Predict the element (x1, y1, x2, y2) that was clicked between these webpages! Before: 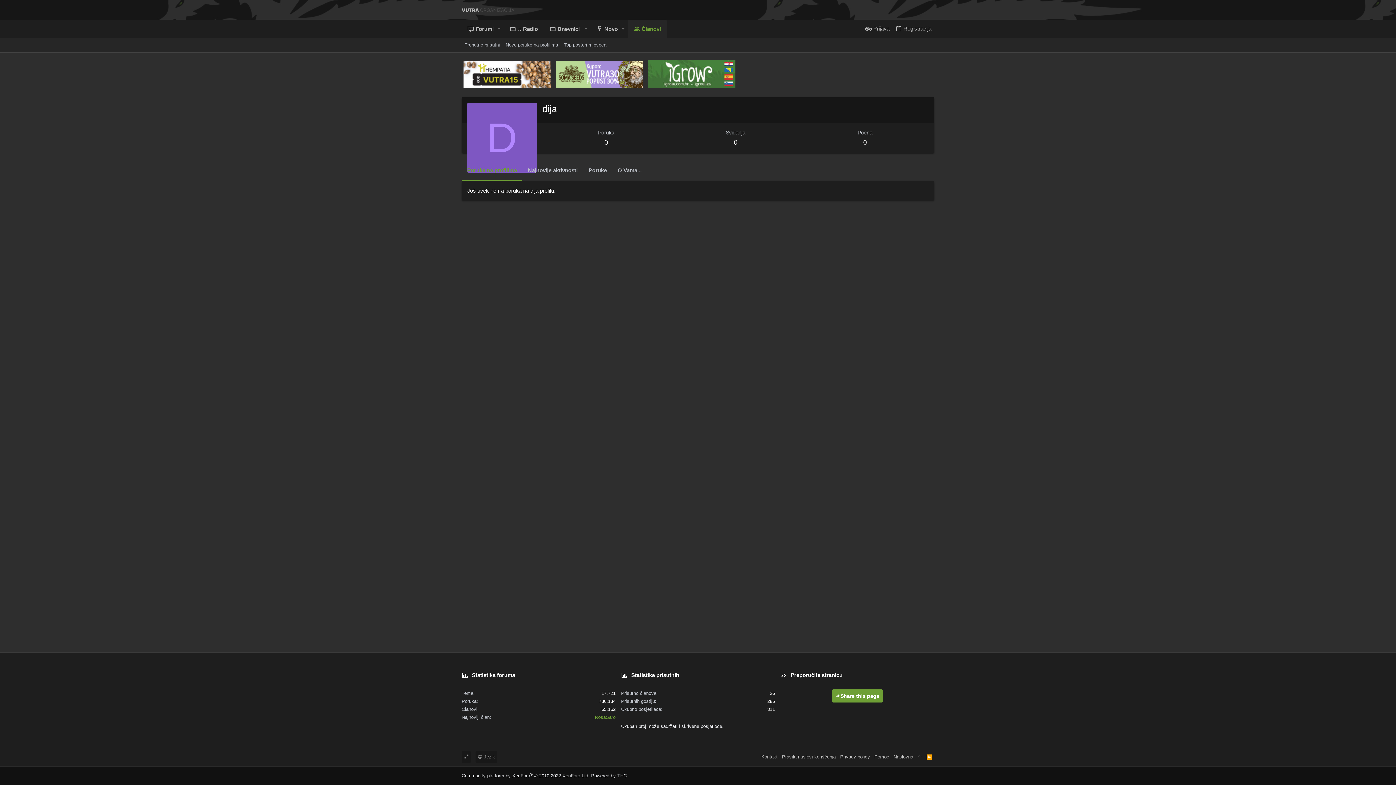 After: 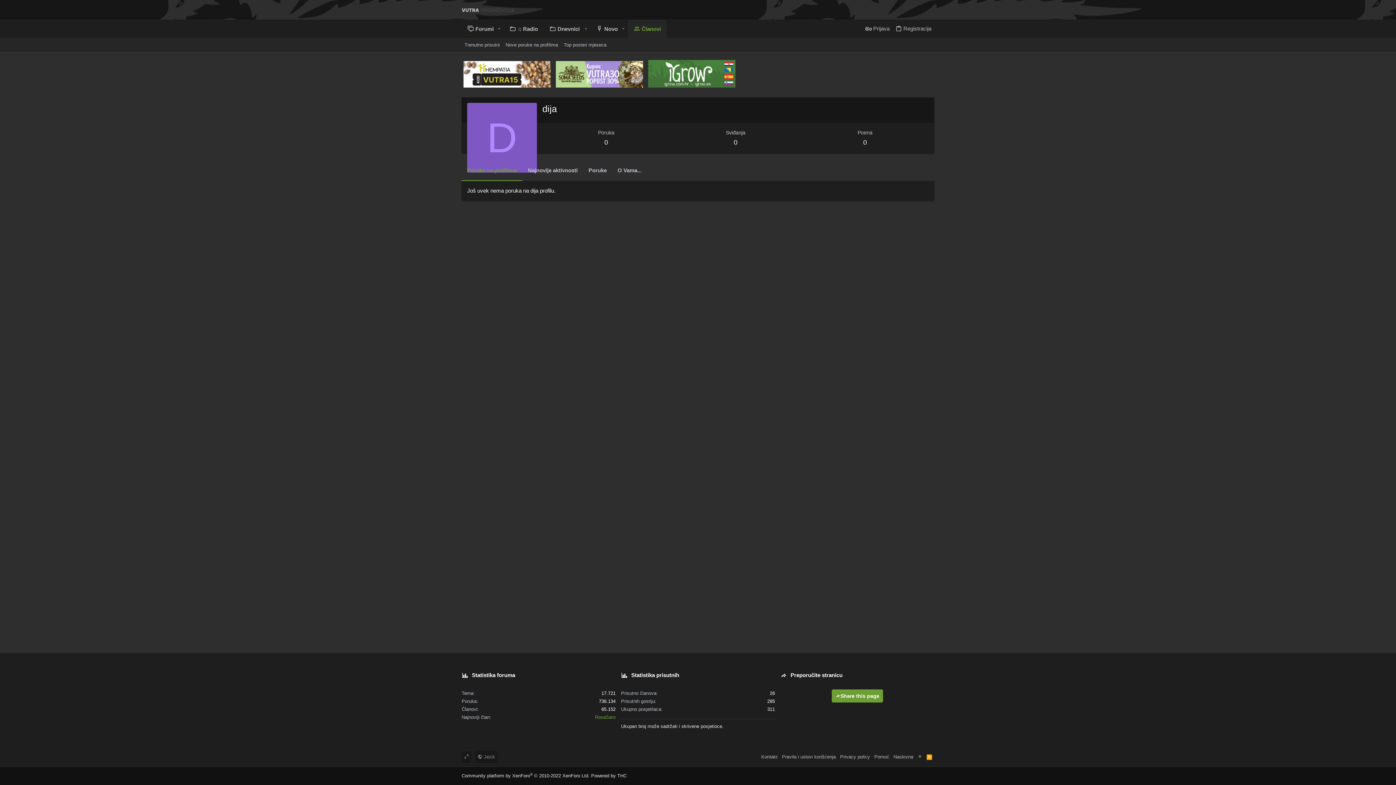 Action: bbox: (461, 160, 522, 181) label: Poruke na profilima